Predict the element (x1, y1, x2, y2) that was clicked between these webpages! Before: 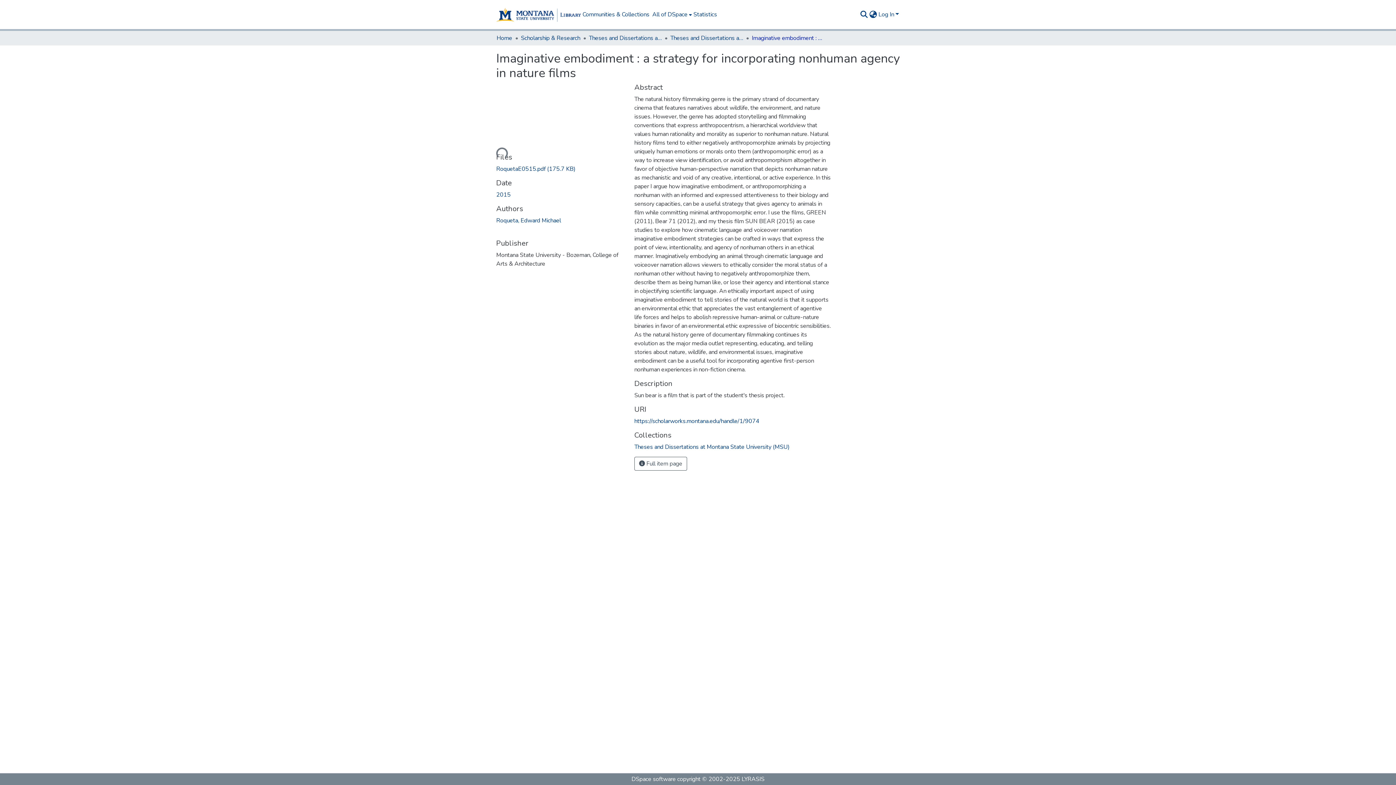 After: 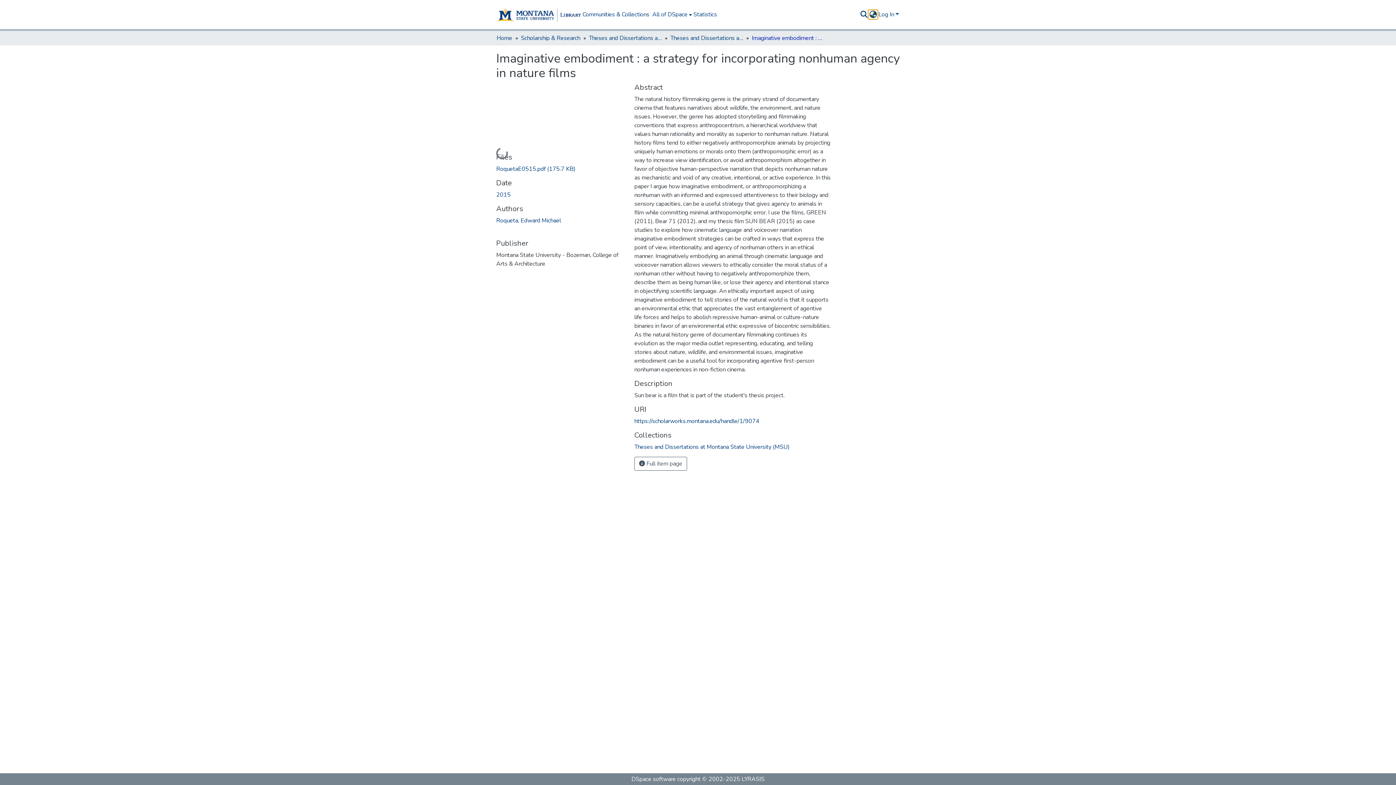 Action: label: Language switch bbox: (868, 10, 877, 18)